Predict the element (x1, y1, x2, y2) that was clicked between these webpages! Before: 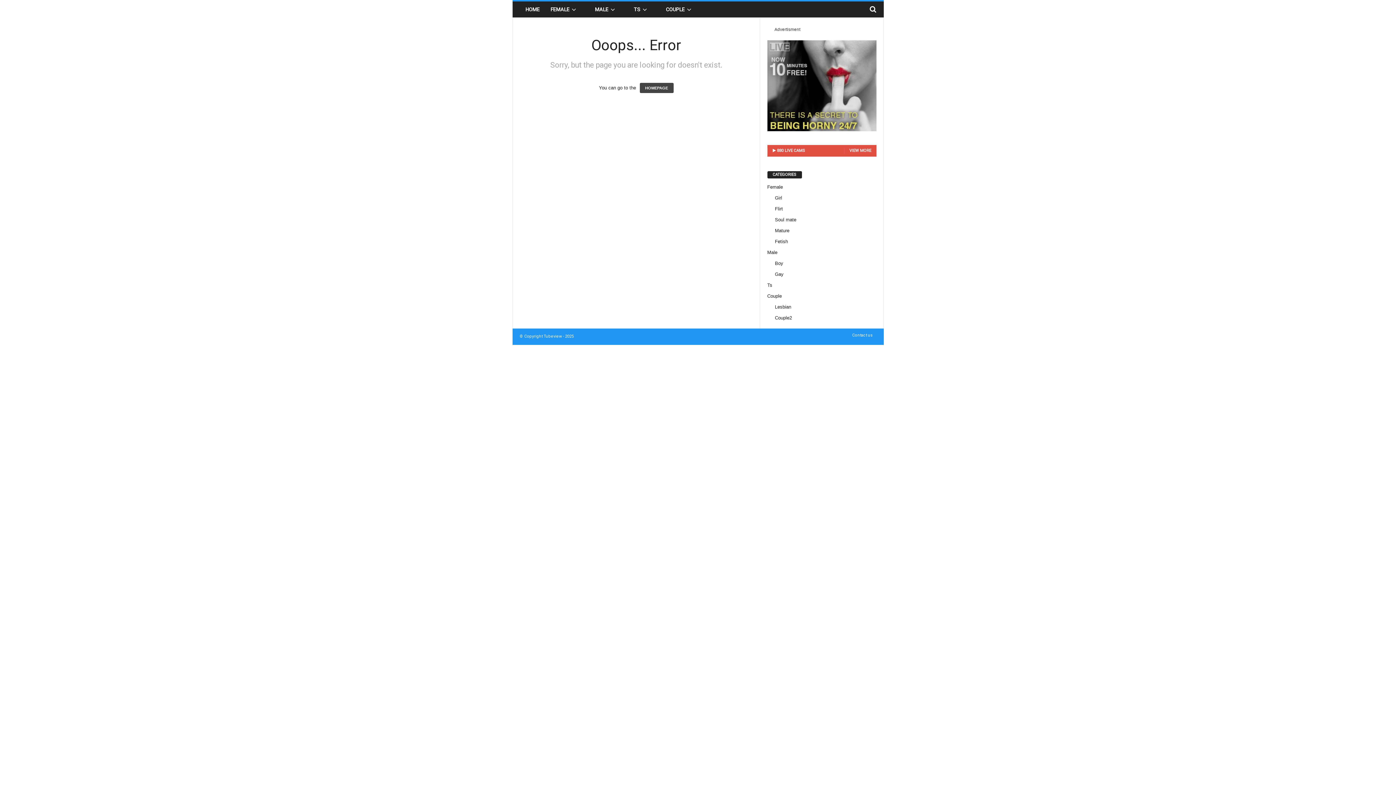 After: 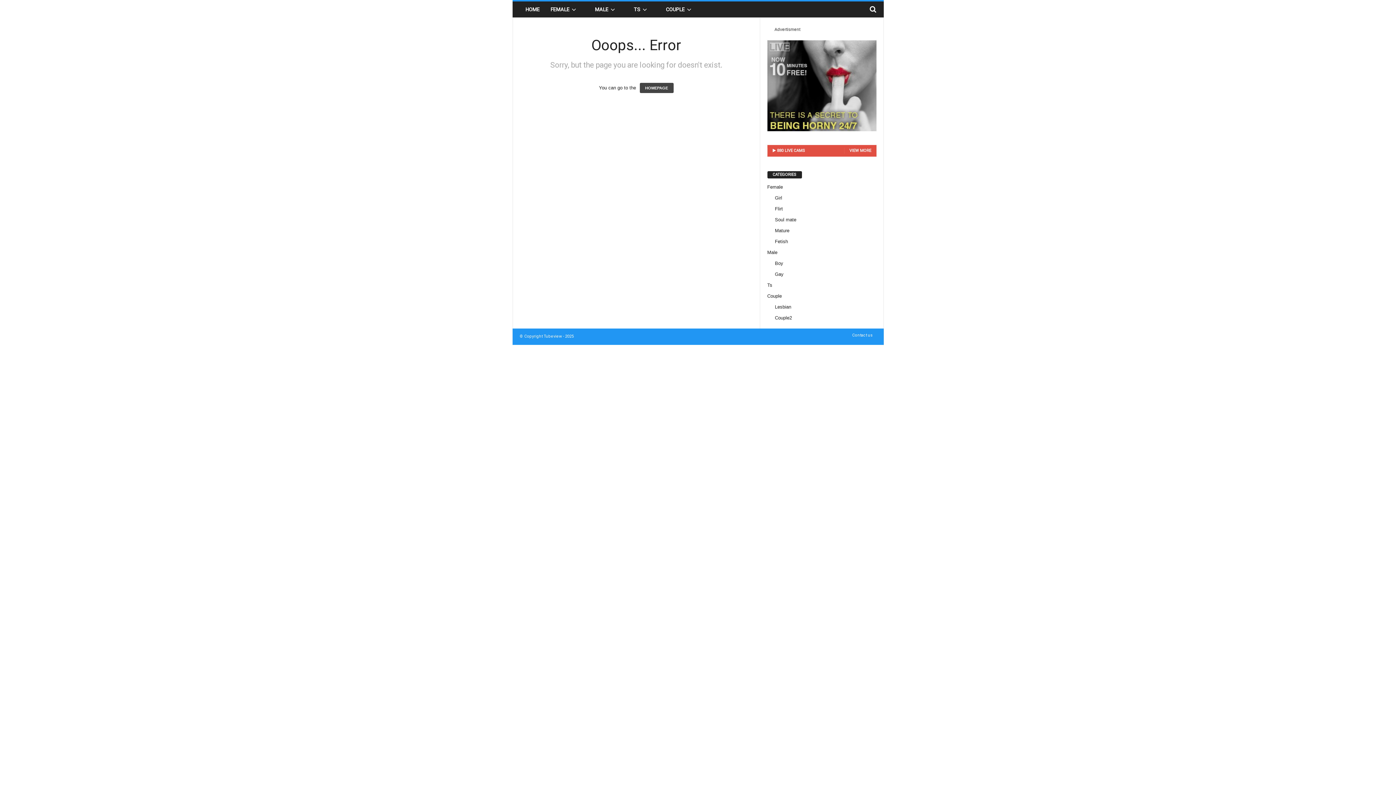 Action: bbox: (767, 40, 876, 131)